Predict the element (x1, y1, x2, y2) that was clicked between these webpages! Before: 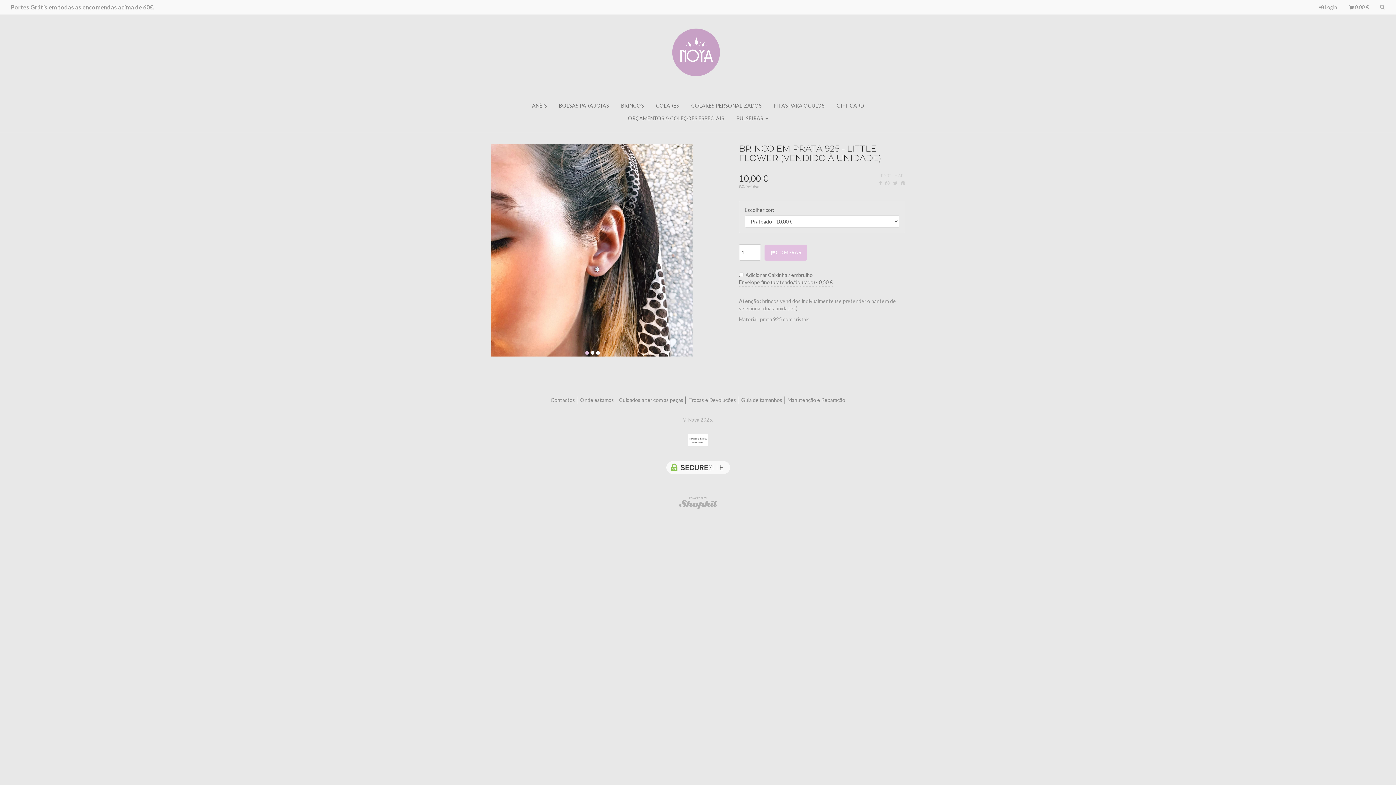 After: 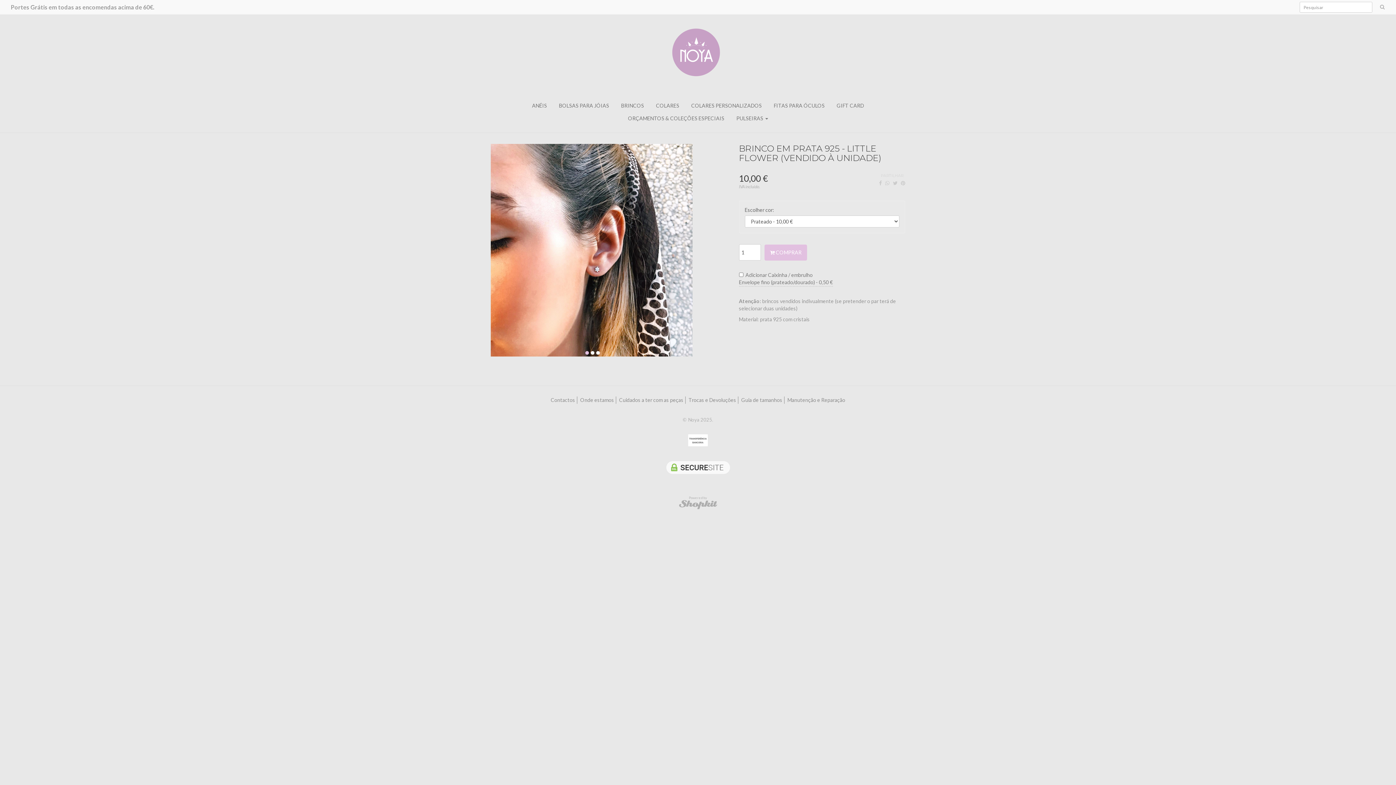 Action: bbox: (1380, 2, 1385, 10)